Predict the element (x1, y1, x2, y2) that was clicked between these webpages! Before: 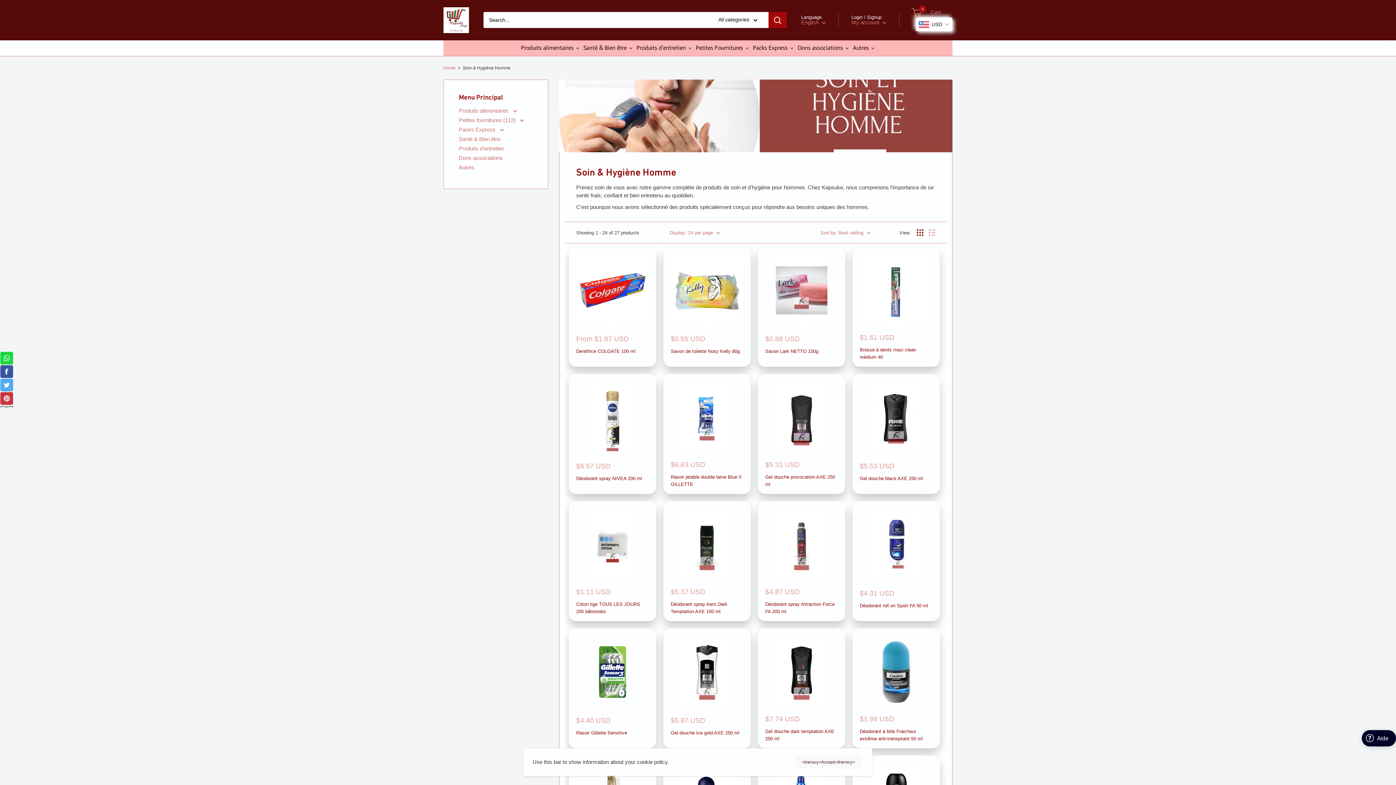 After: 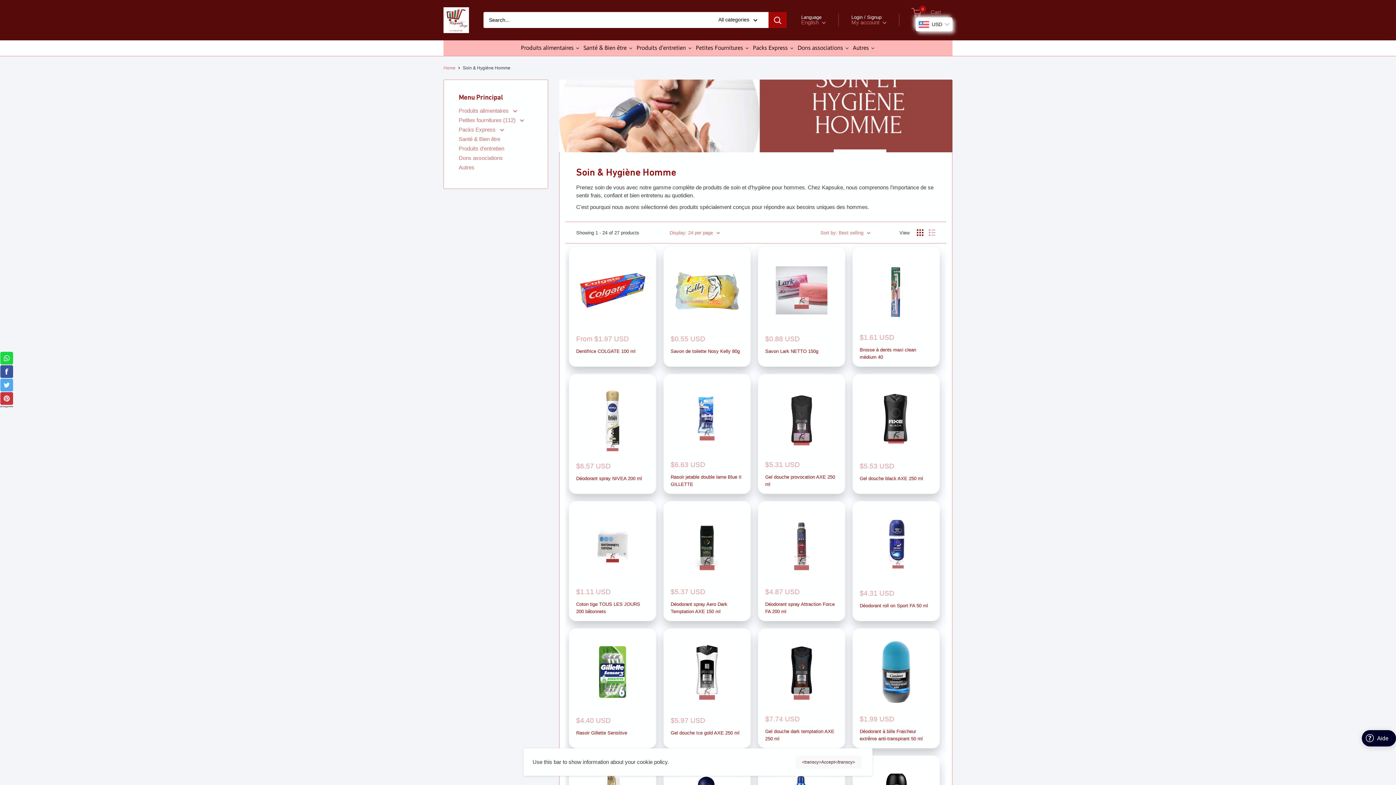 Action: bbox: (917, 229, 923, 236) label: Display products as grid